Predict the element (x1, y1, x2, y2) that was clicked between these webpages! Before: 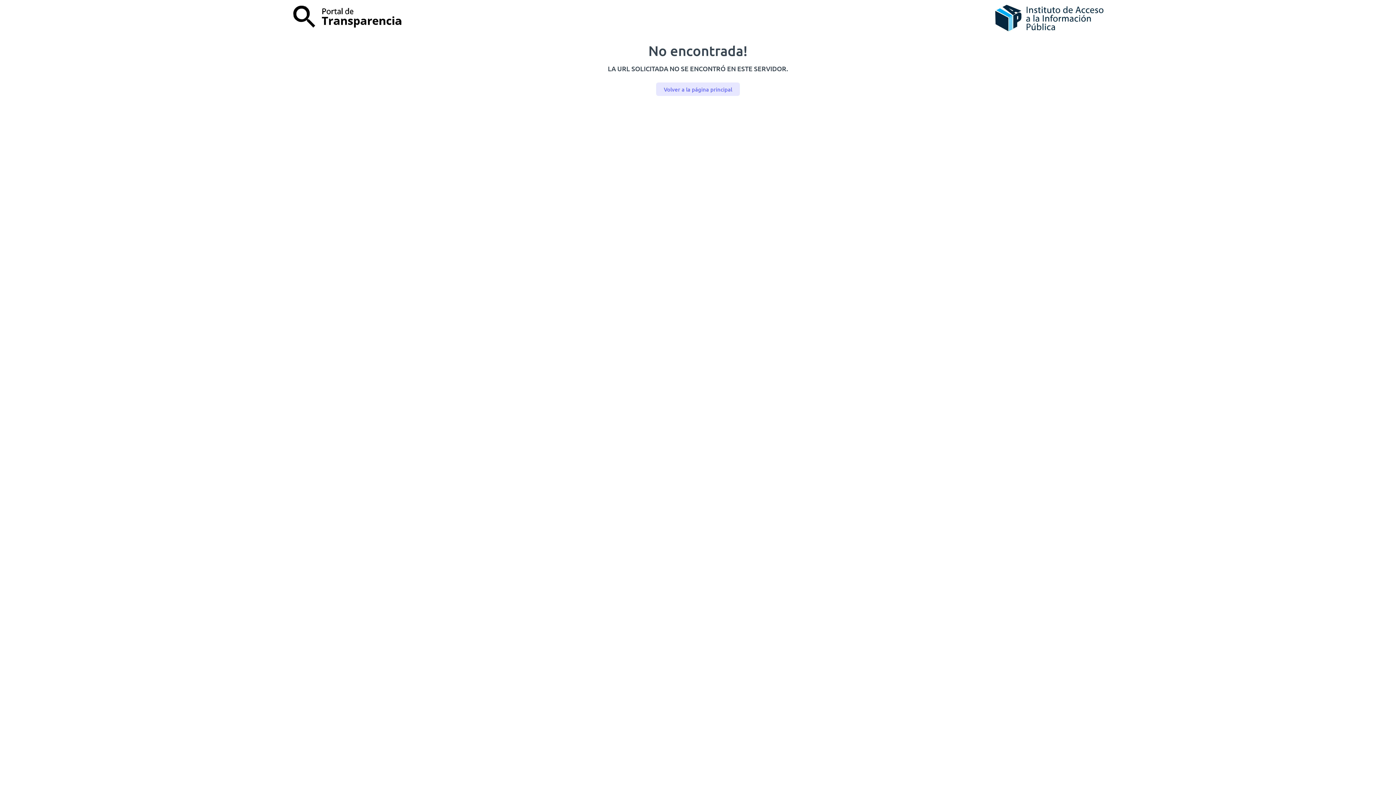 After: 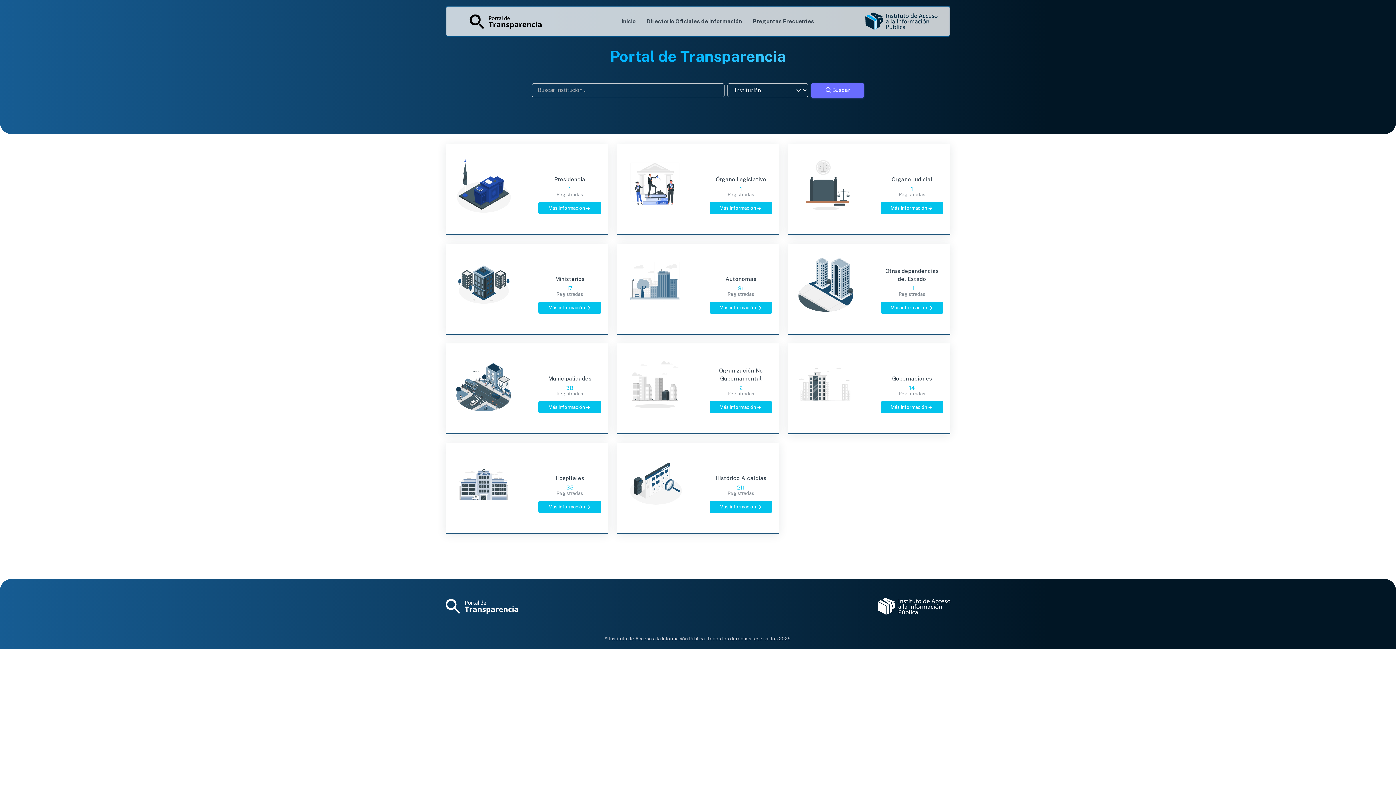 Action: bbox: (656, 82, 739, 96) label: Volver a la página principal